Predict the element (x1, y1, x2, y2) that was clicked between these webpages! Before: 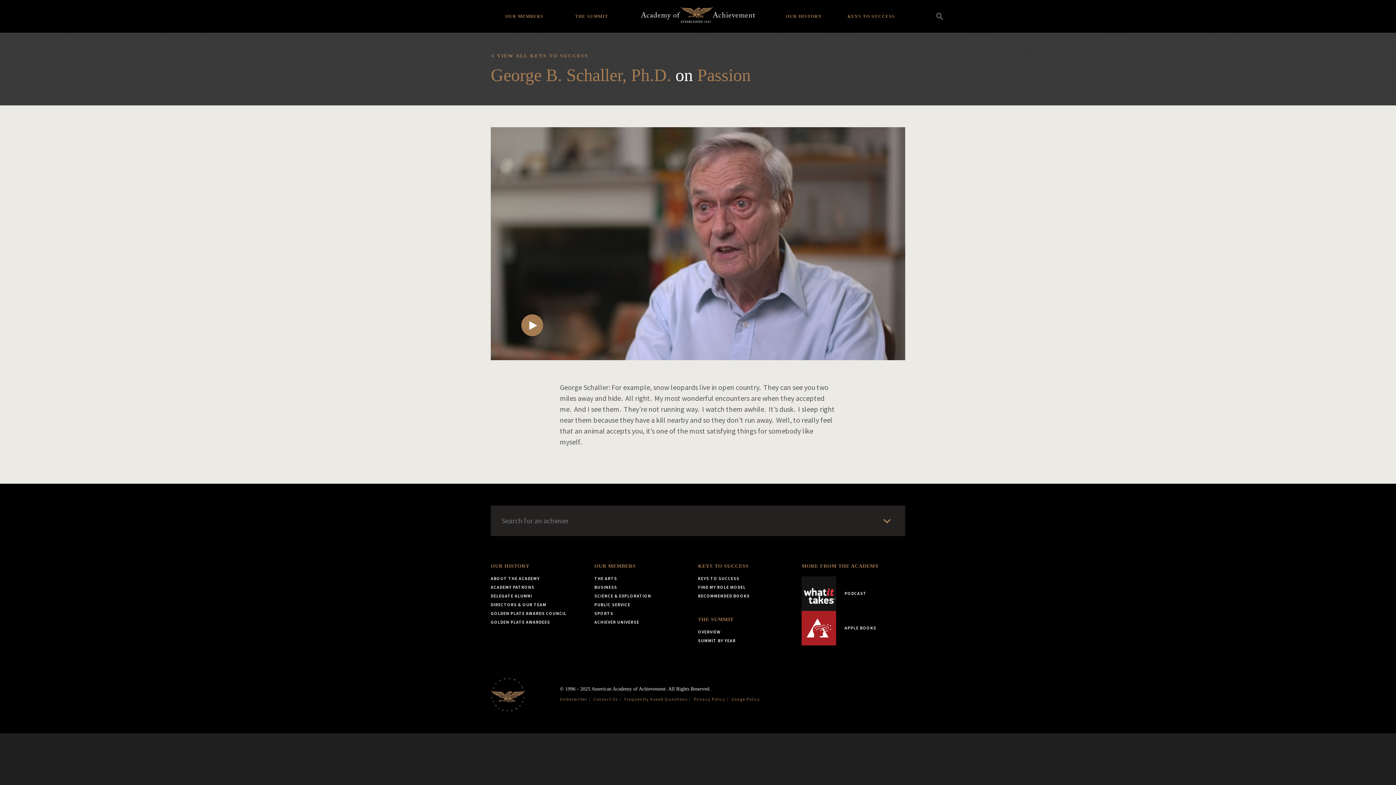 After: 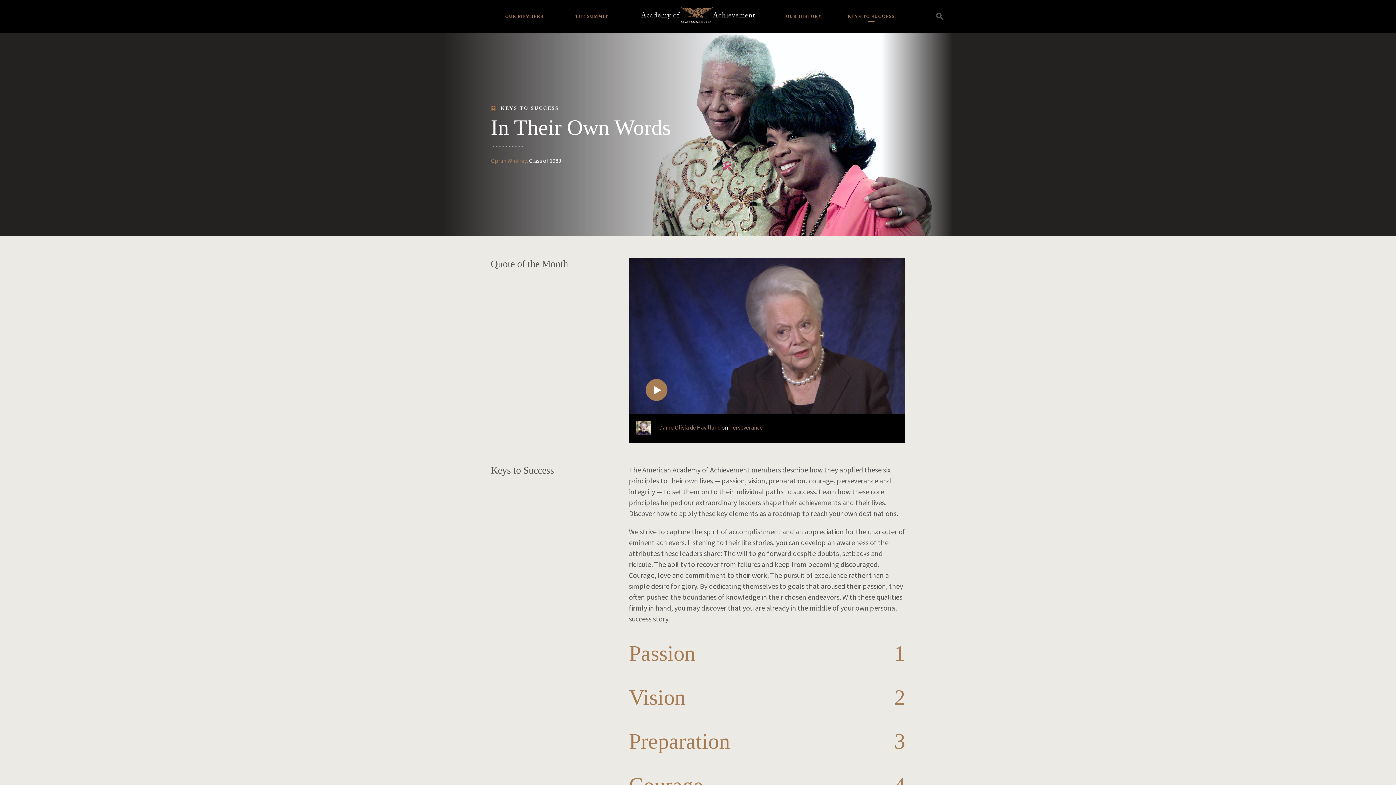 Action: bbox: (698, 563, 748, 569) label: KEYS TO SUCCESS